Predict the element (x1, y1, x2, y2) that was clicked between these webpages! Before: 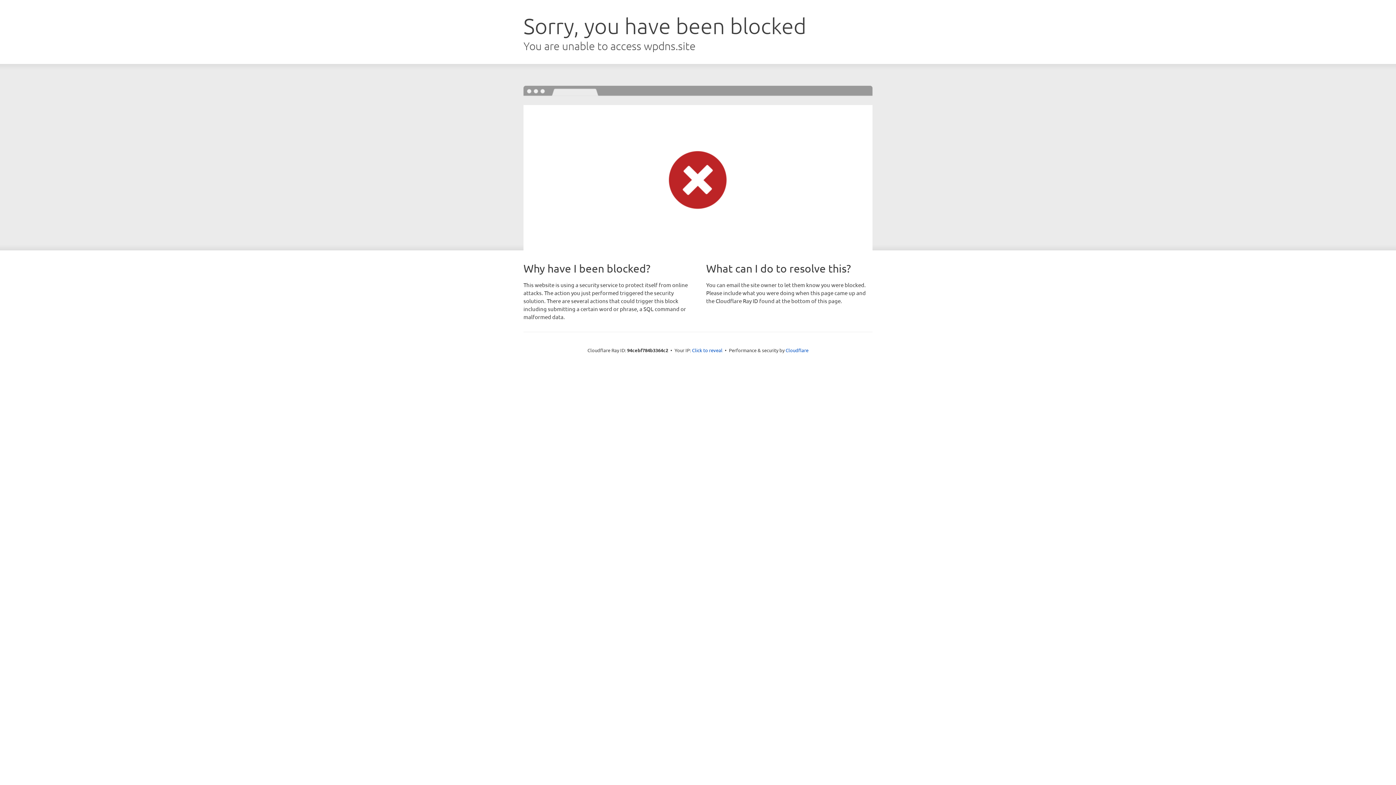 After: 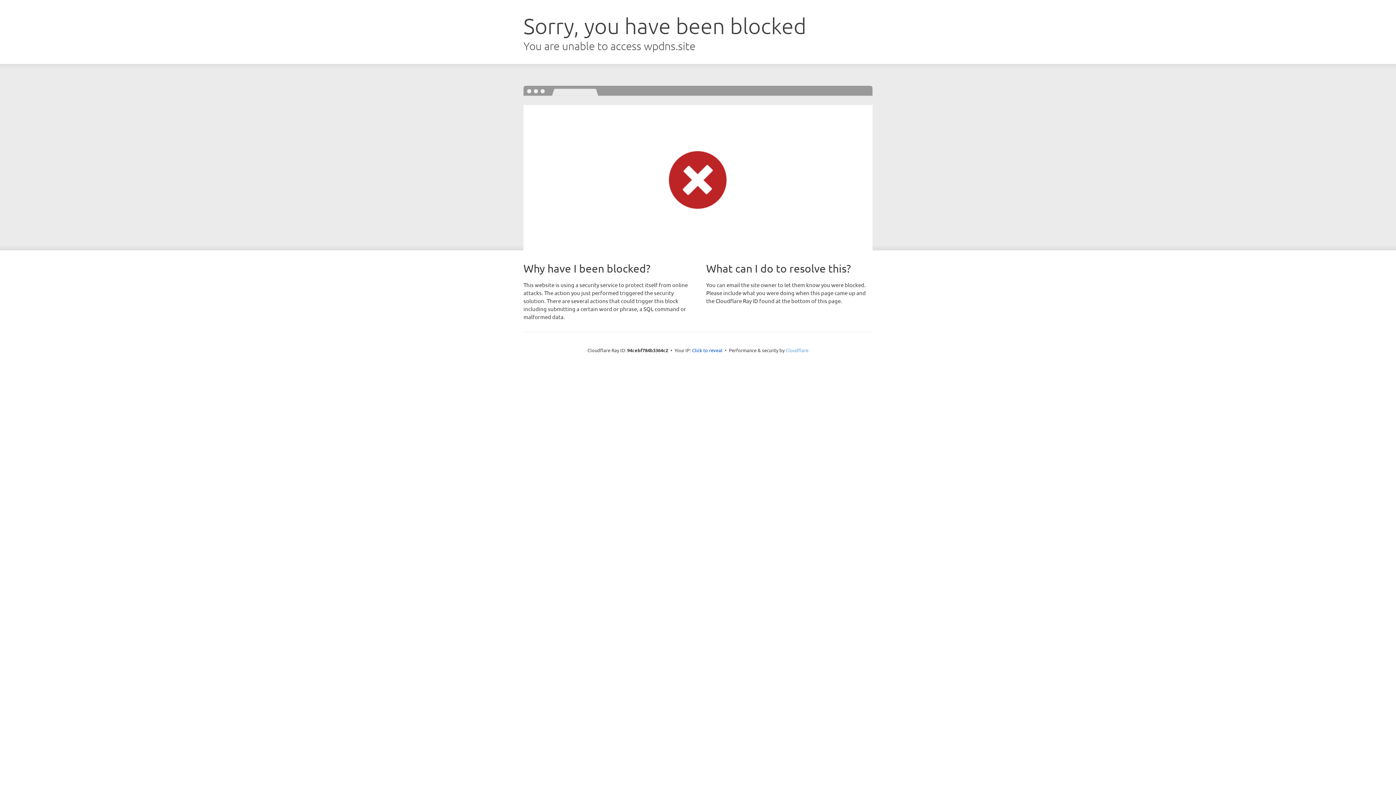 Action: label: Cloudflare bbox: (785, 347, 808, 353)